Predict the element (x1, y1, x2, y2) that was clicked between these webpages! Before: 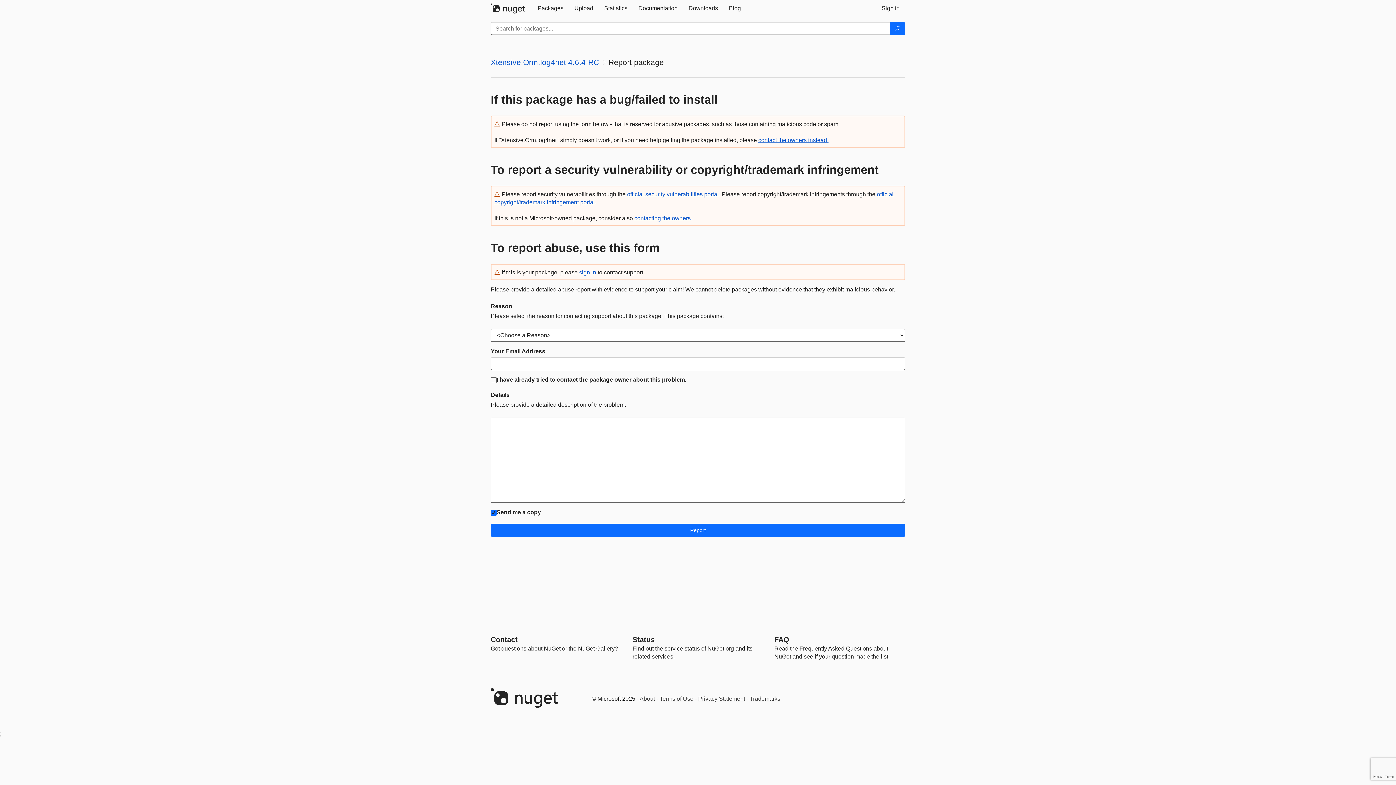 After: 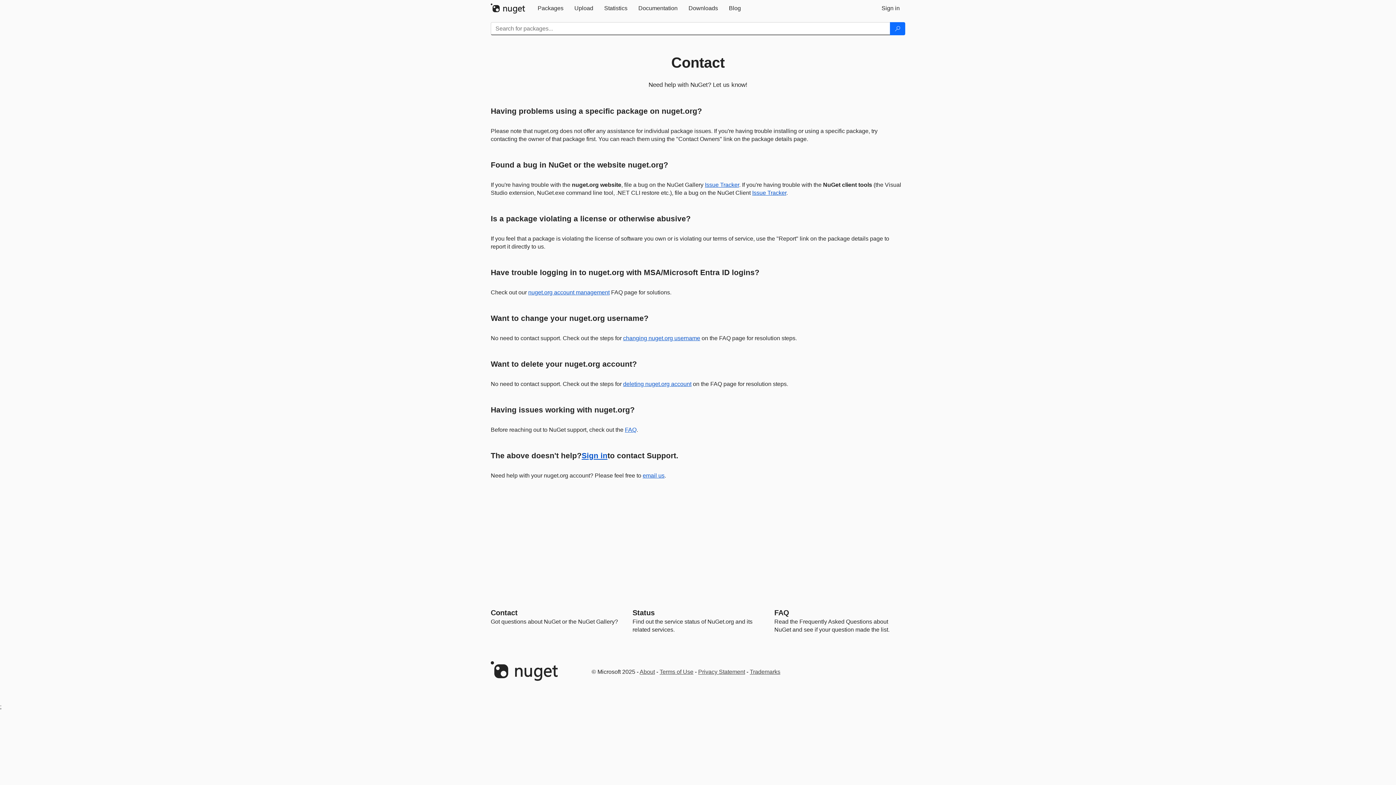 Action: bbox: (490, 636, 517, 644) label: Contact